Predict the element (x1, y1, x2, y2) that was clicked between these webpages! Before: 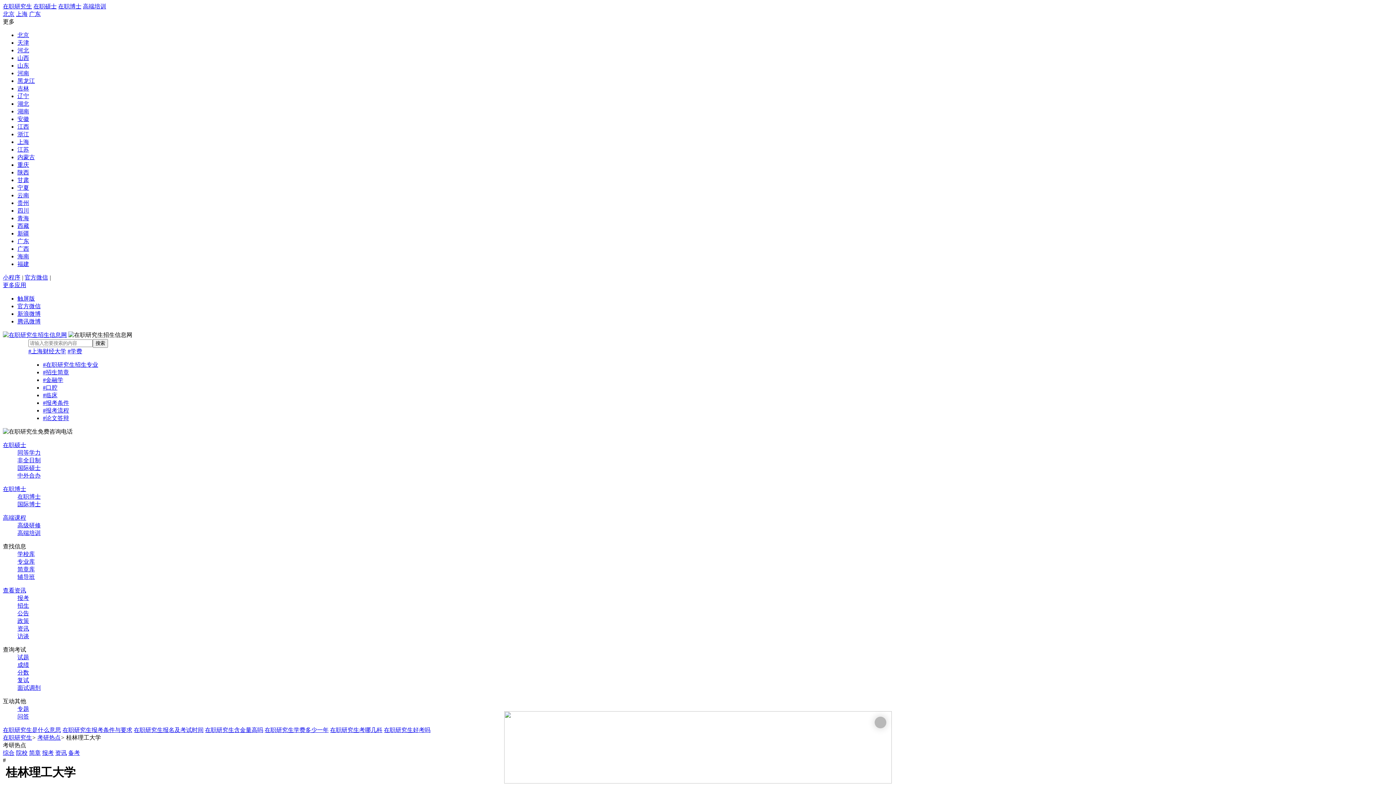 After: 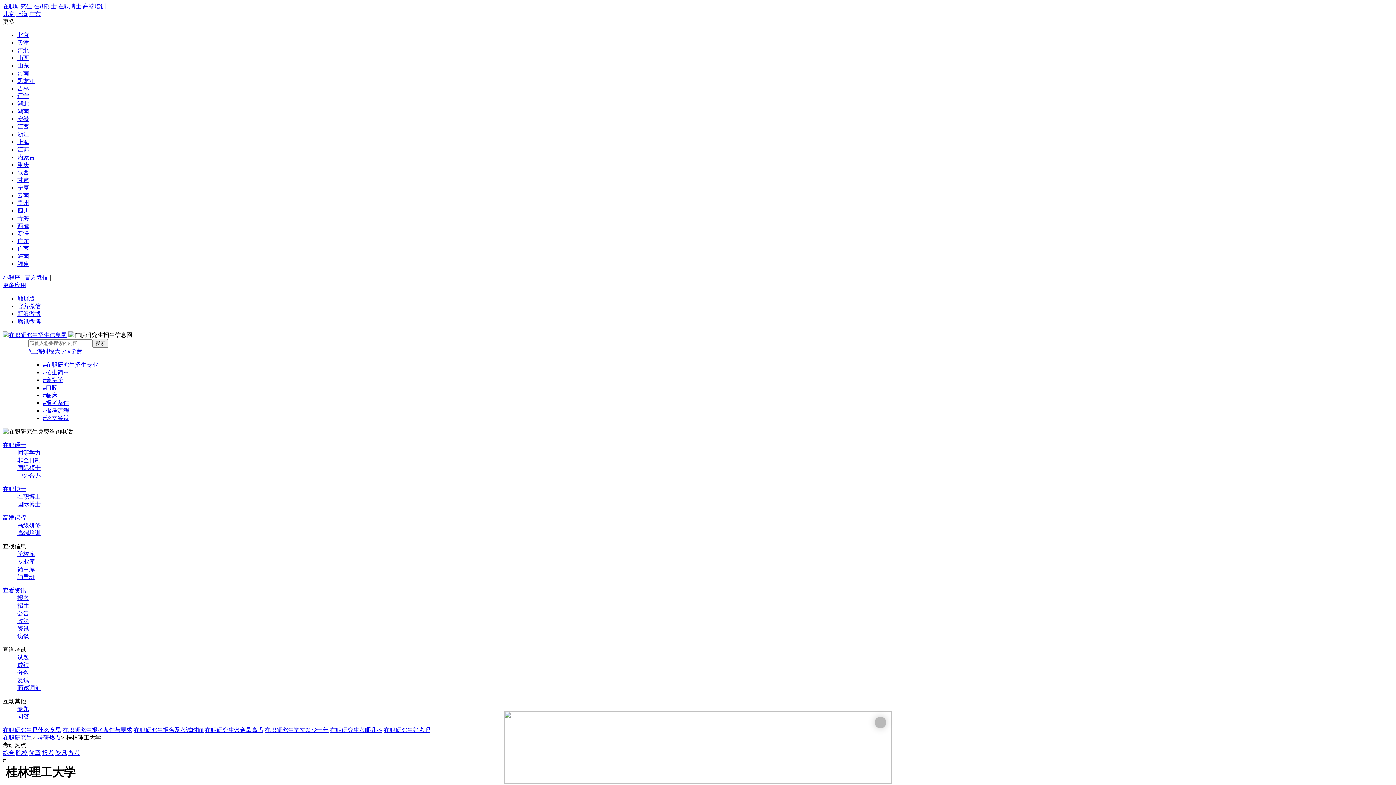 Action: bbox: (2, 282, 26, 288) label: 更多应用